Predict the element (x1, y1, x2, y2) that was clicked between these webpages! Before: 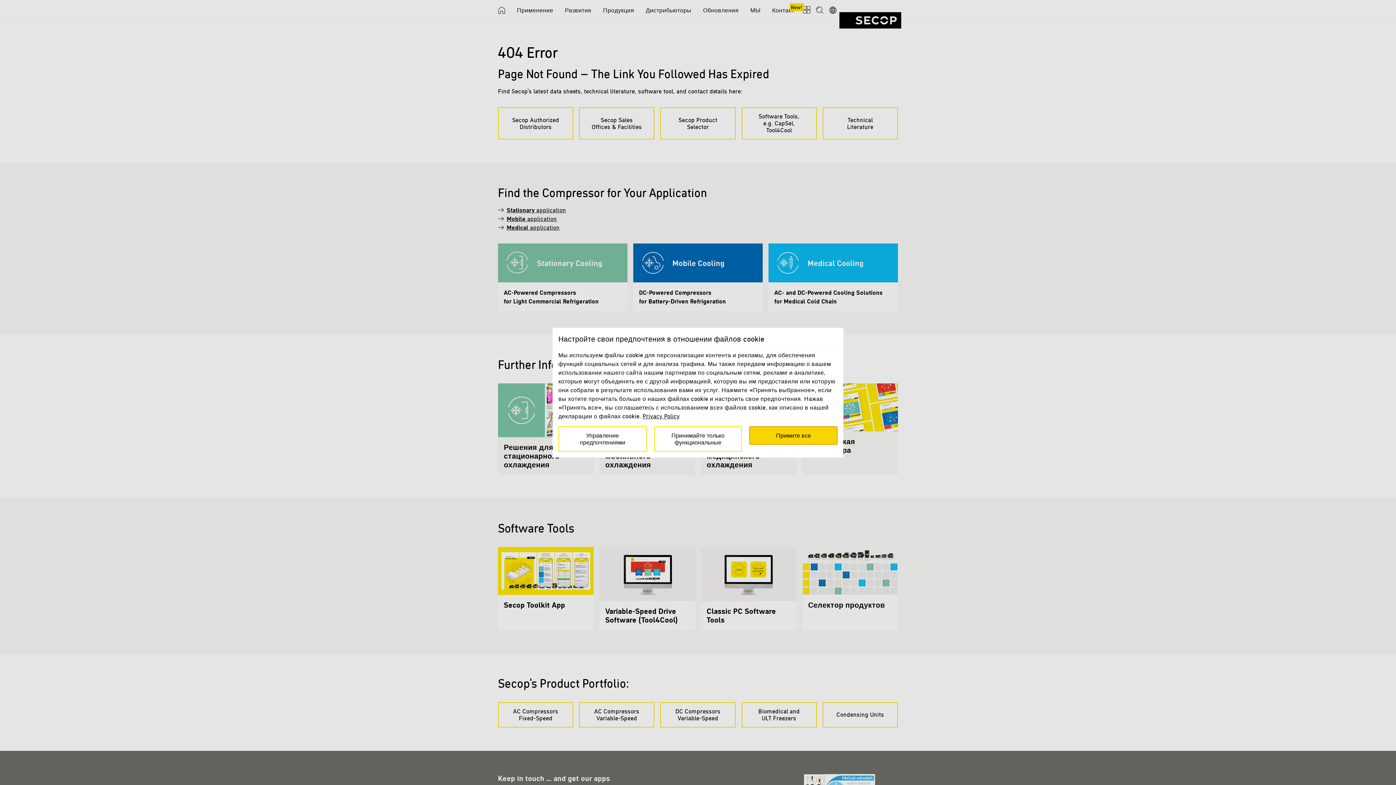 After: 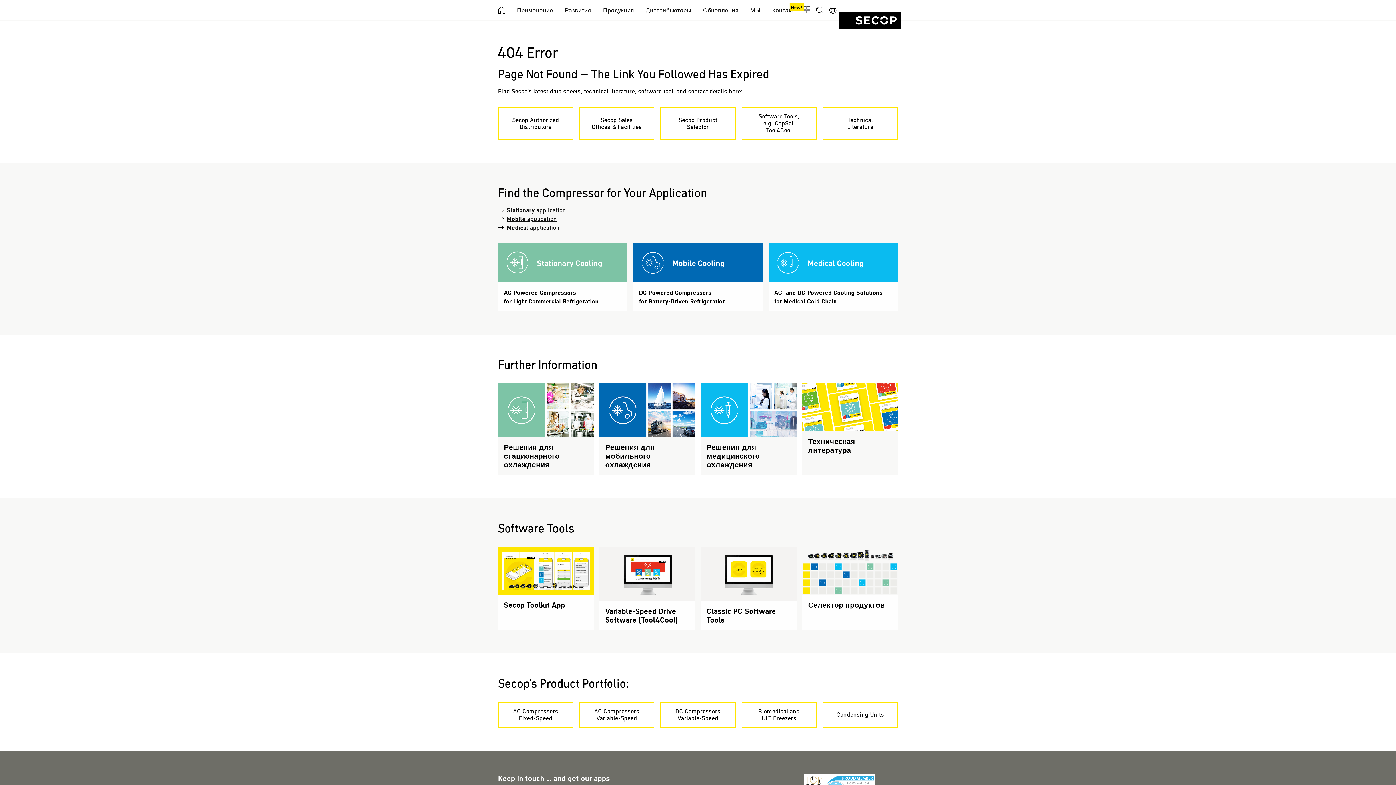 Action: bbox: (654, 426, 742, 451) label: Принимайте только функциональные